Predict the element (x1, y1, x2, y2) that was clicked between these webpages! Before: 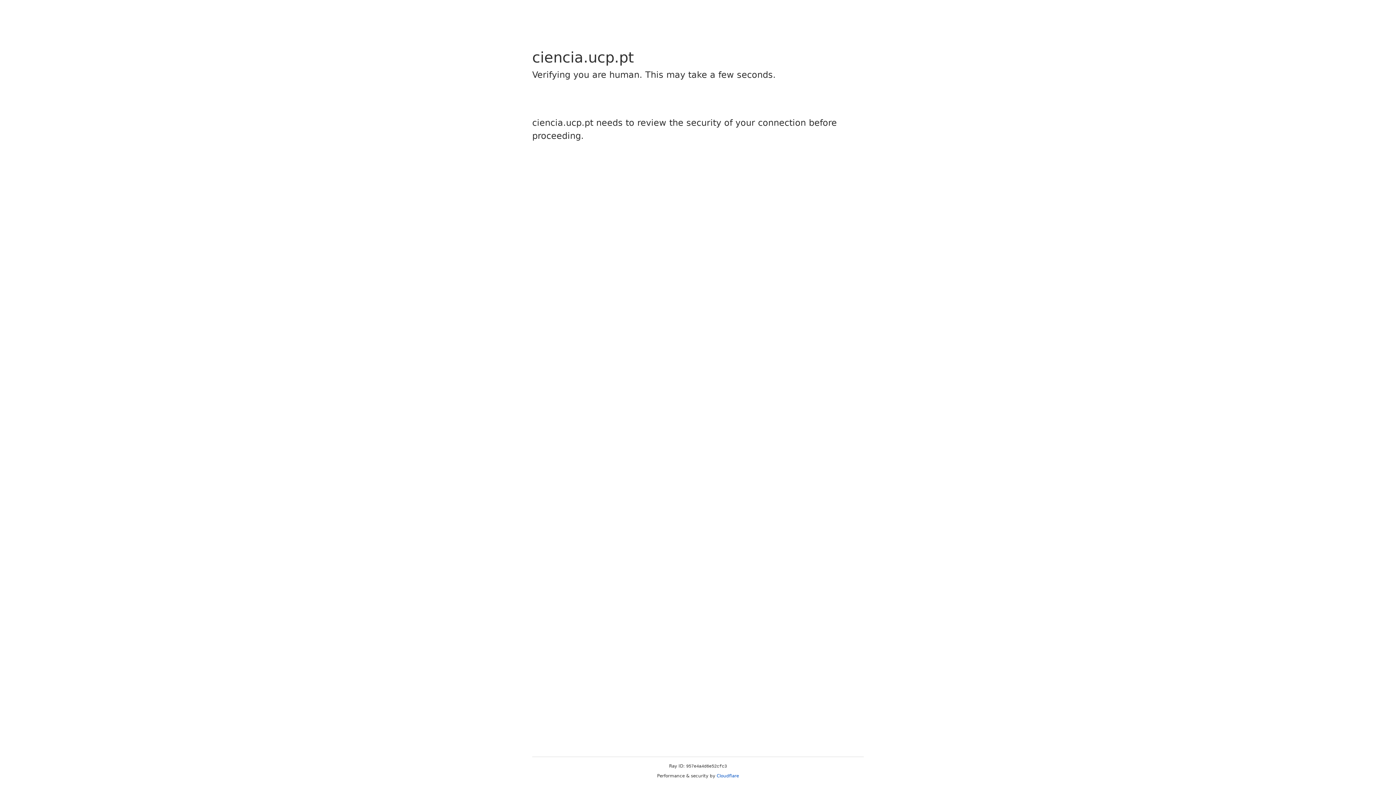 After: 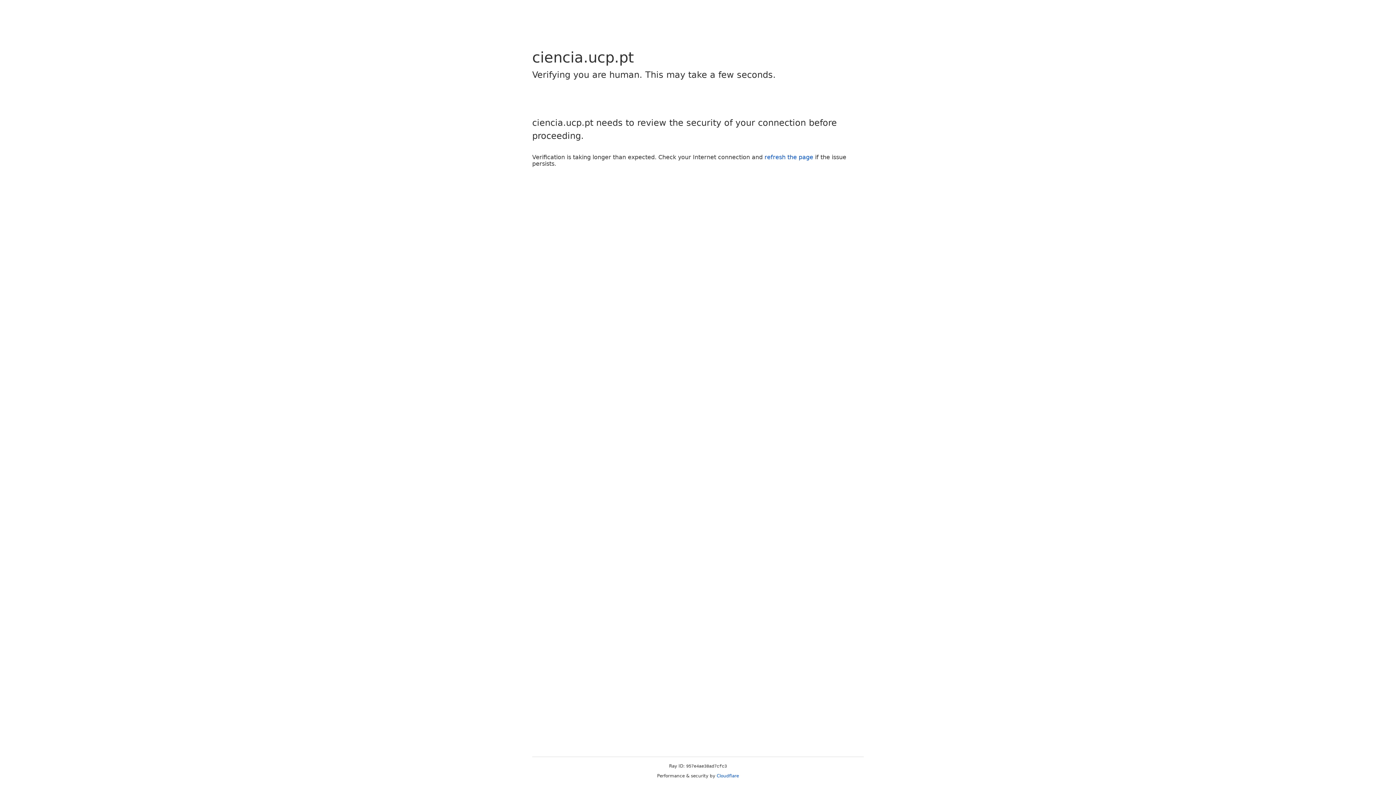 Action: bbox: (716, 773, 739, 778) label: Cloudflare